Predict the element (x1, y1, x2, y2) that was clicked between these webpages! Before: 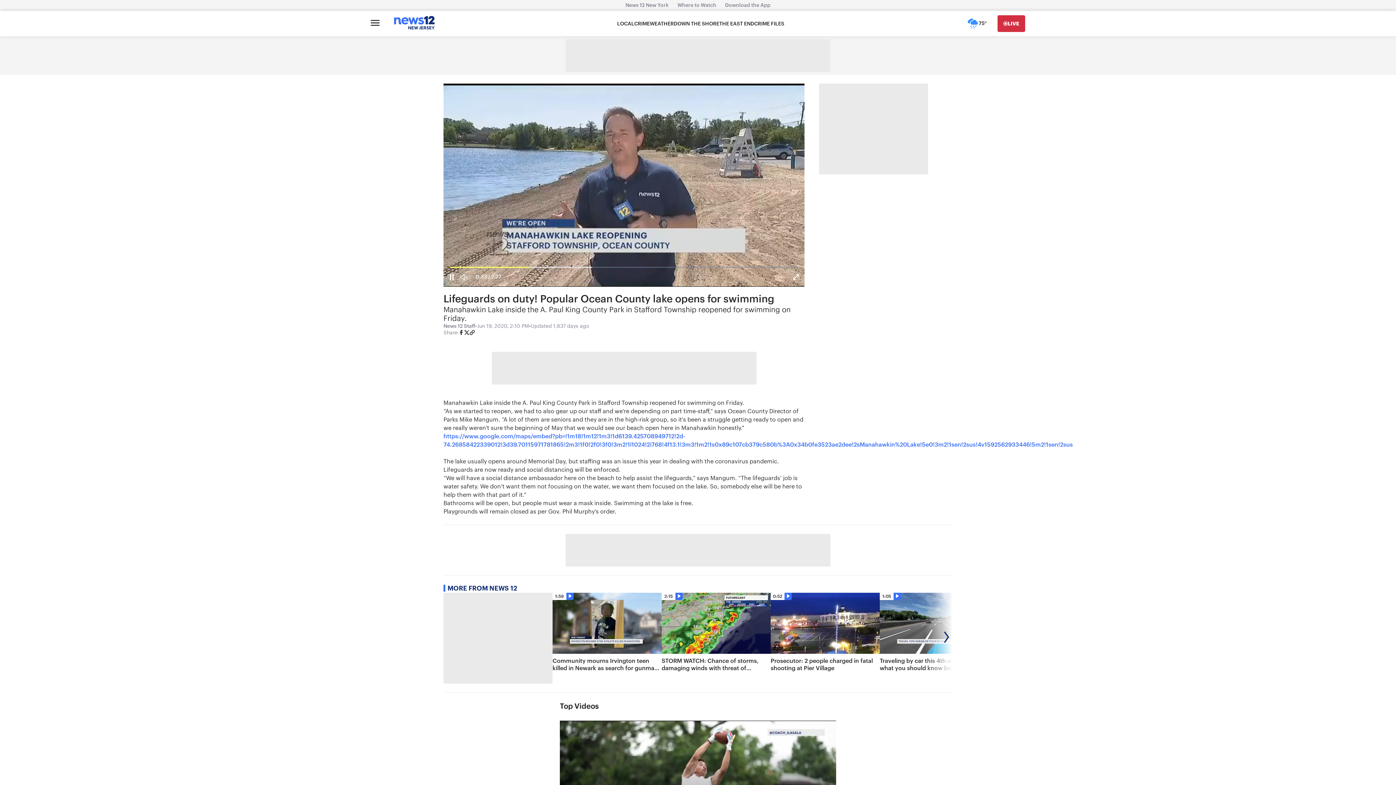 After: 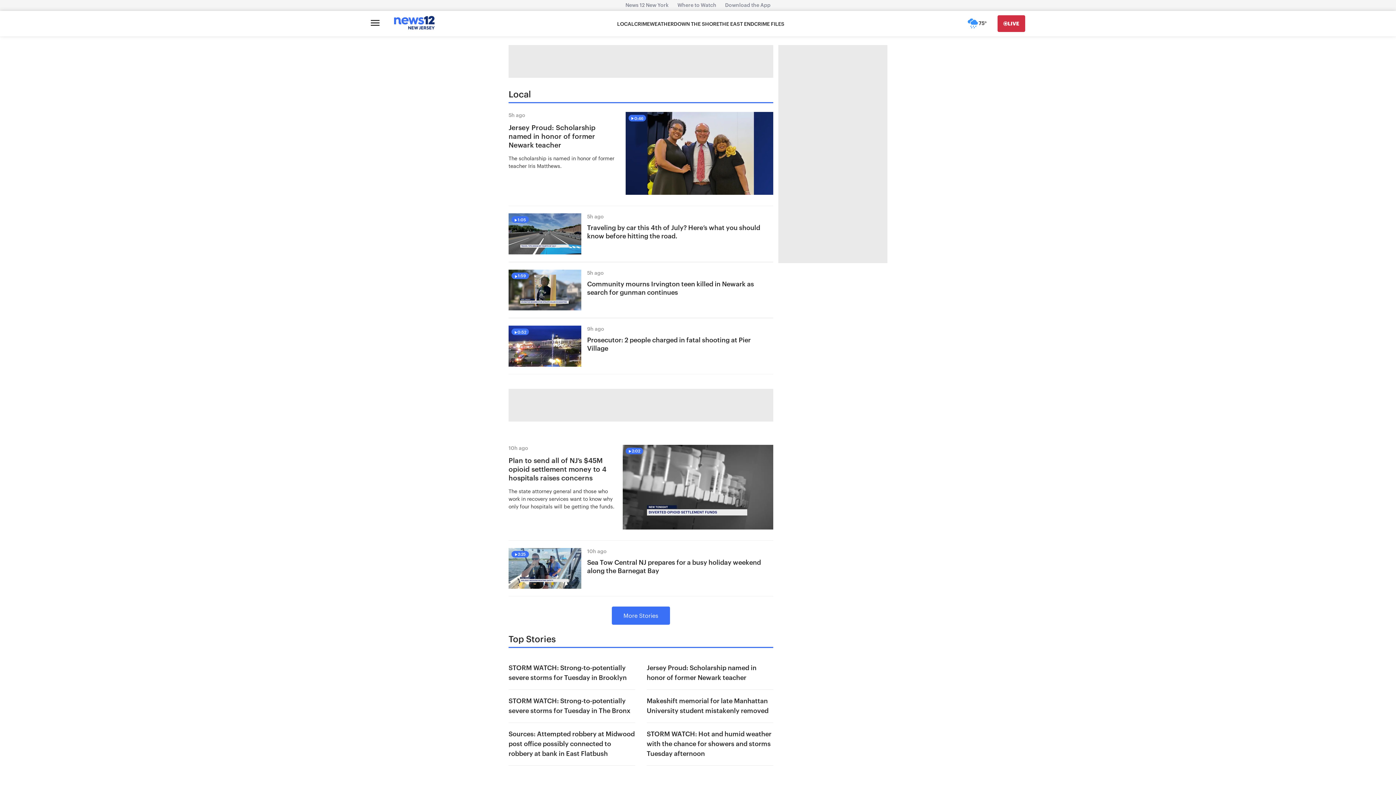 Action: label: LOCAL bbox: (617, 20, 634, 27)